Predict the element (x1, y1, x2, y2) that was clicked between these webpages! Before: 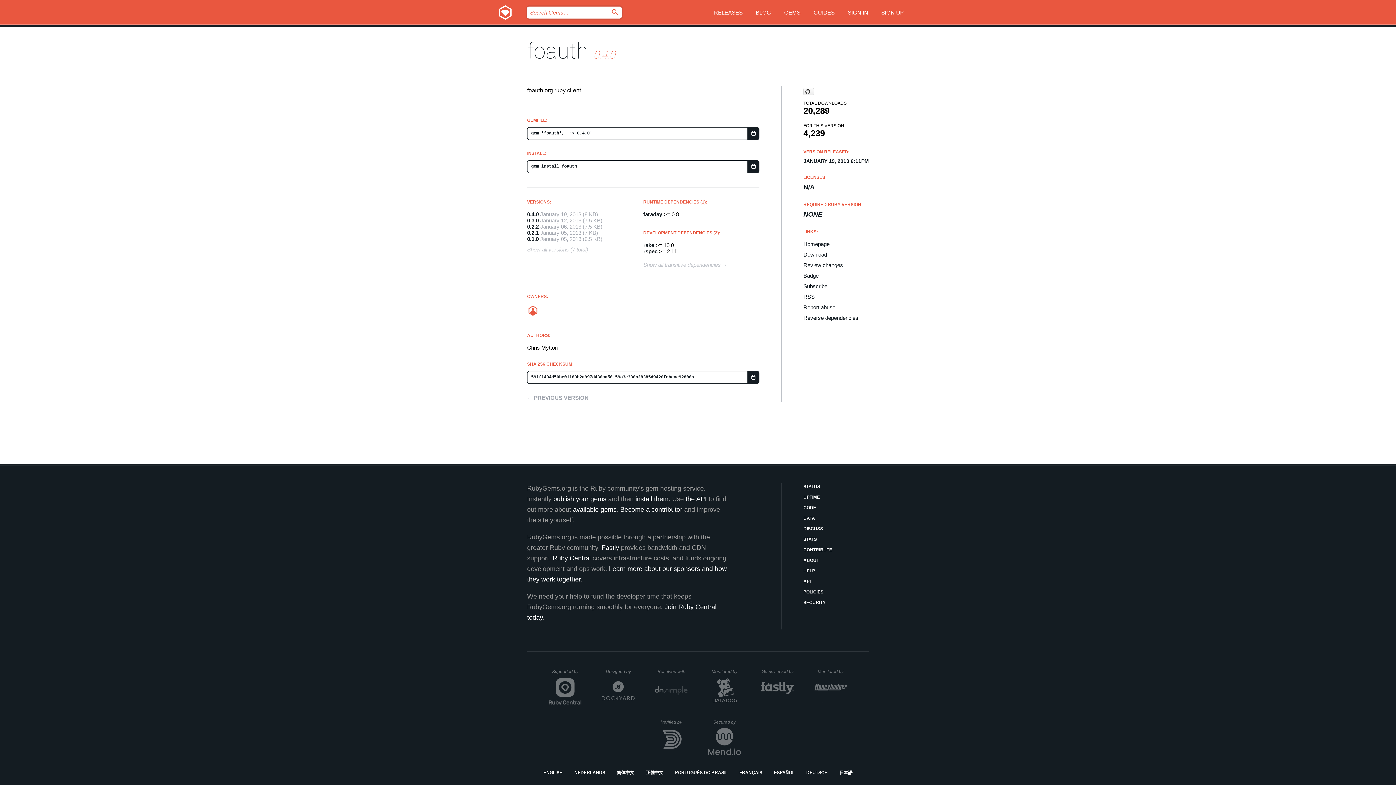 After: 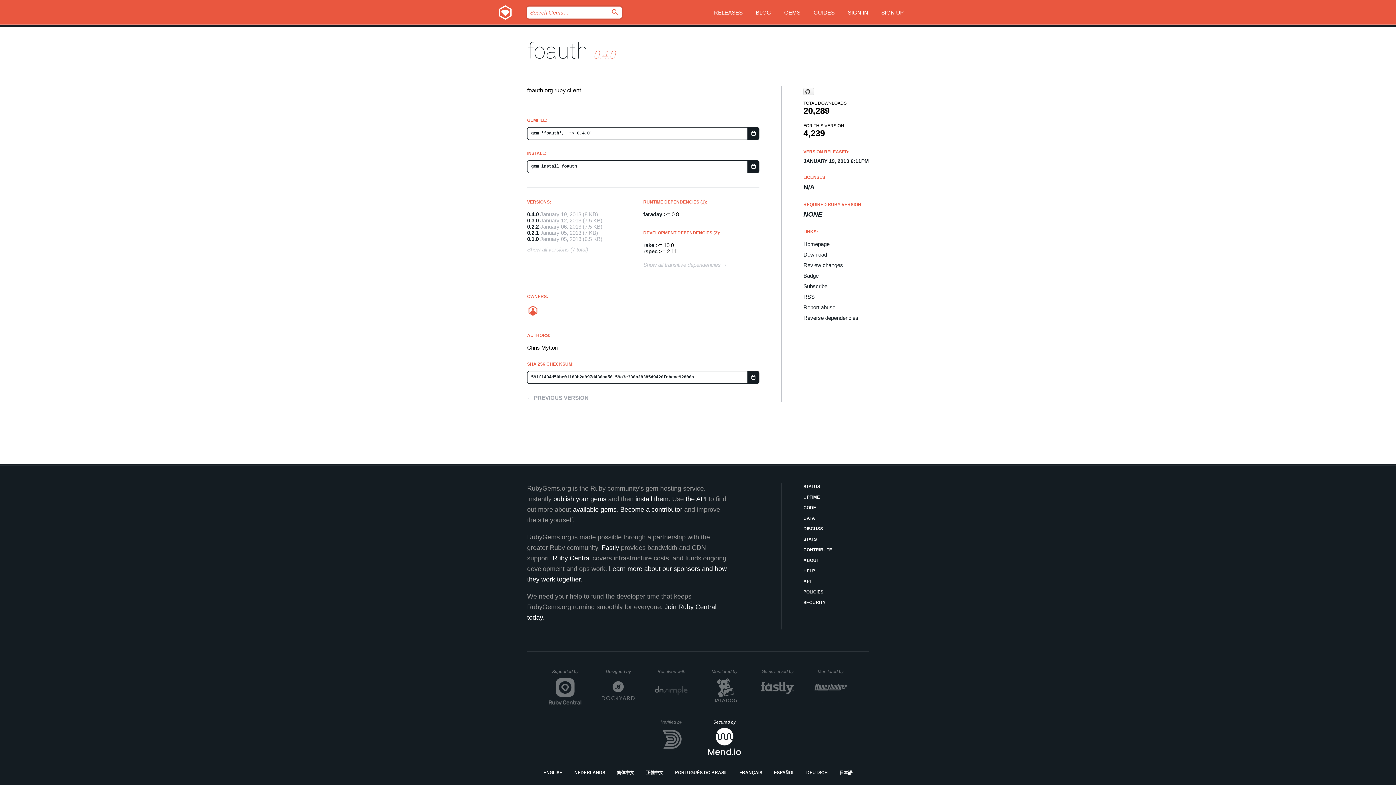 Action: label: Secured by
Whitesource bbox: (708, 720, 741, 756)